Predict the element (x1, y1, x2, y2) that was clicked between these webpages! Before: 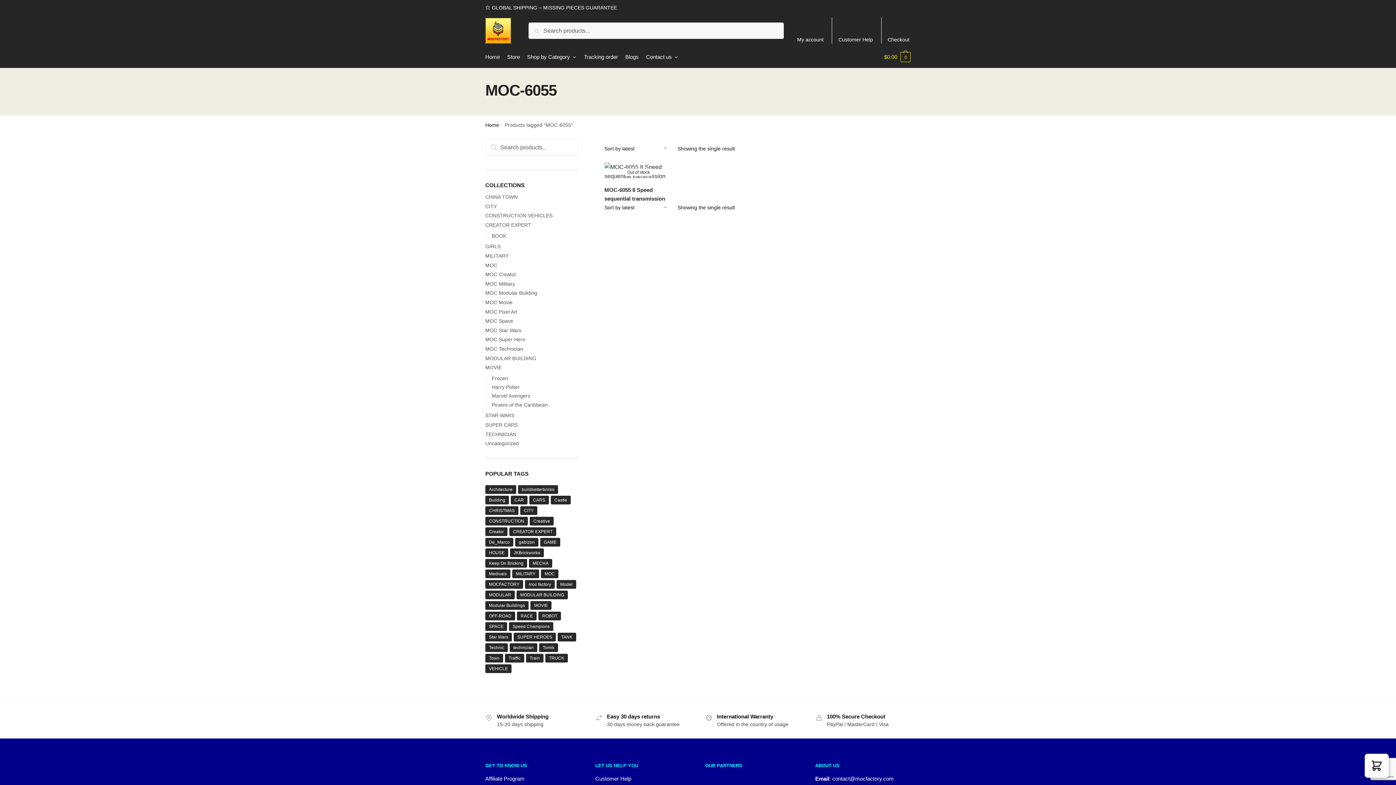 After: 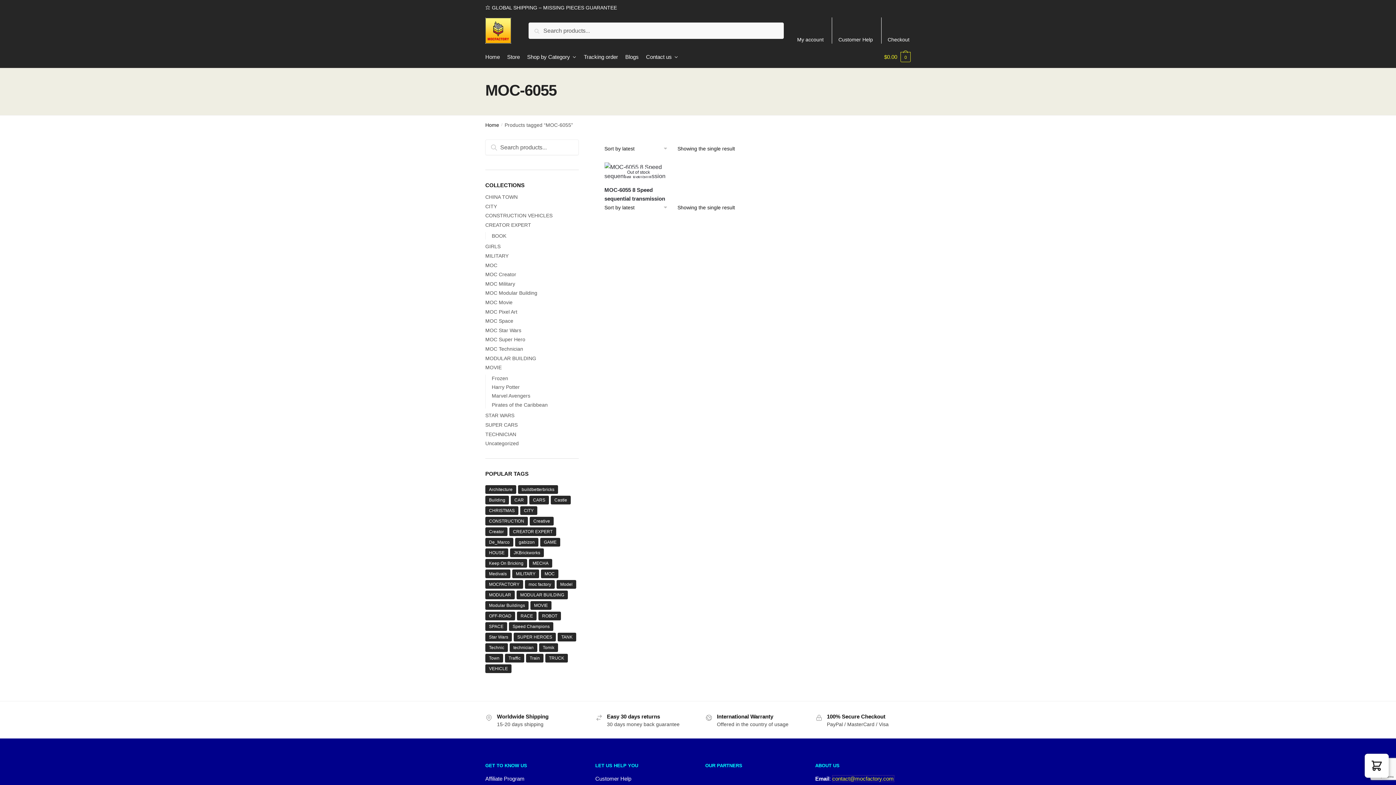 Action: label: contact@mocfactory.com bbox: (832, 775, 894, 782)